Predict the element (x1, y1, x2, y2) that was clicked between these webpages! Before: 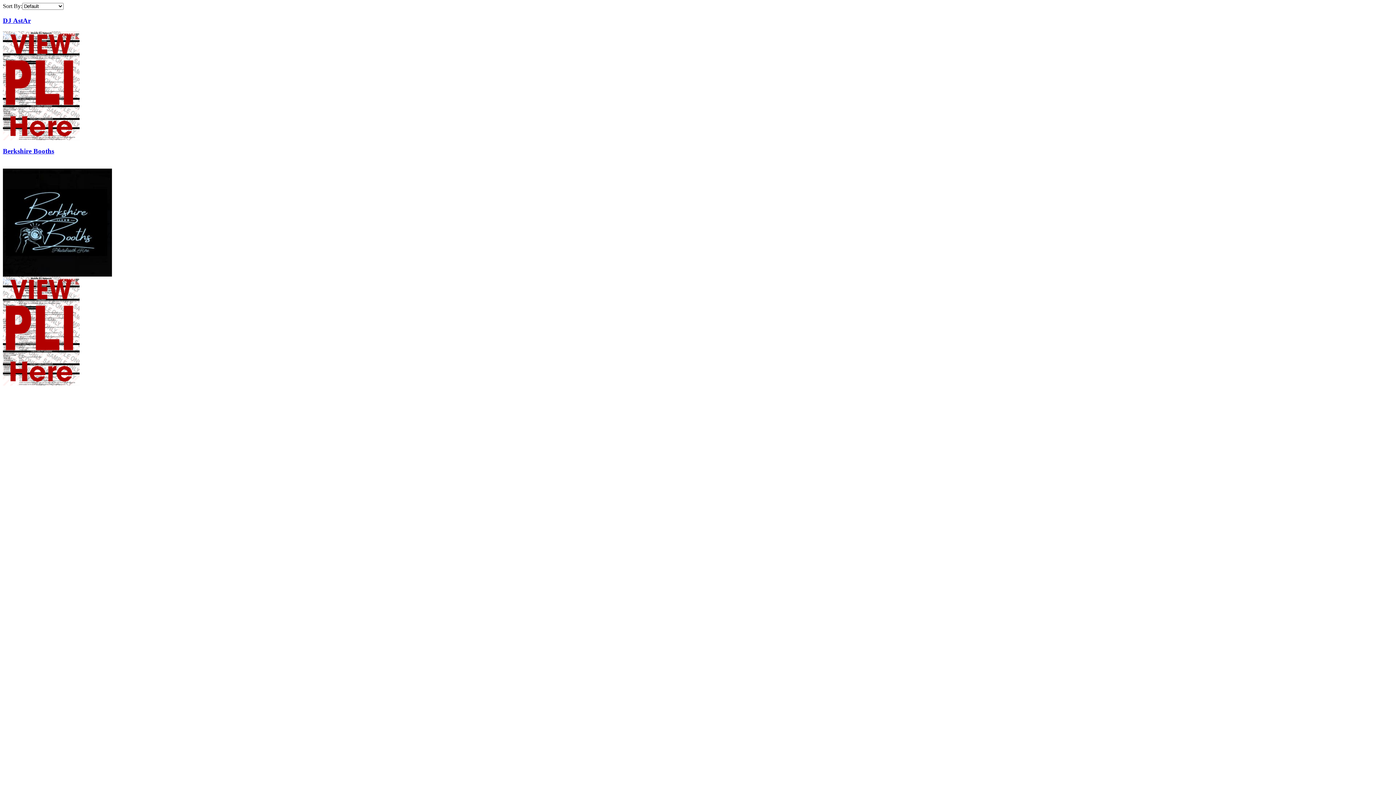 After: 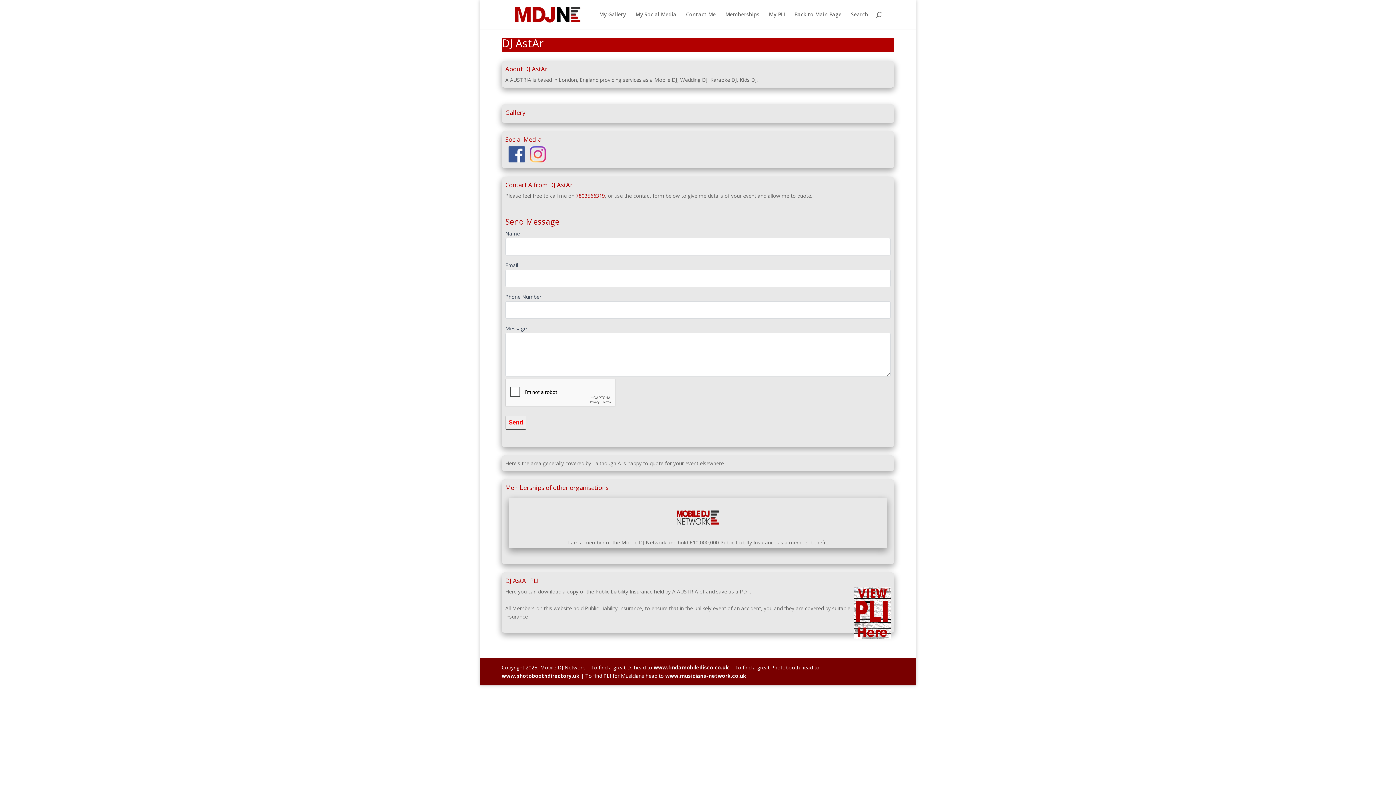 Action: bbox: (2, 16, 30, 24) label: DJ AstAr